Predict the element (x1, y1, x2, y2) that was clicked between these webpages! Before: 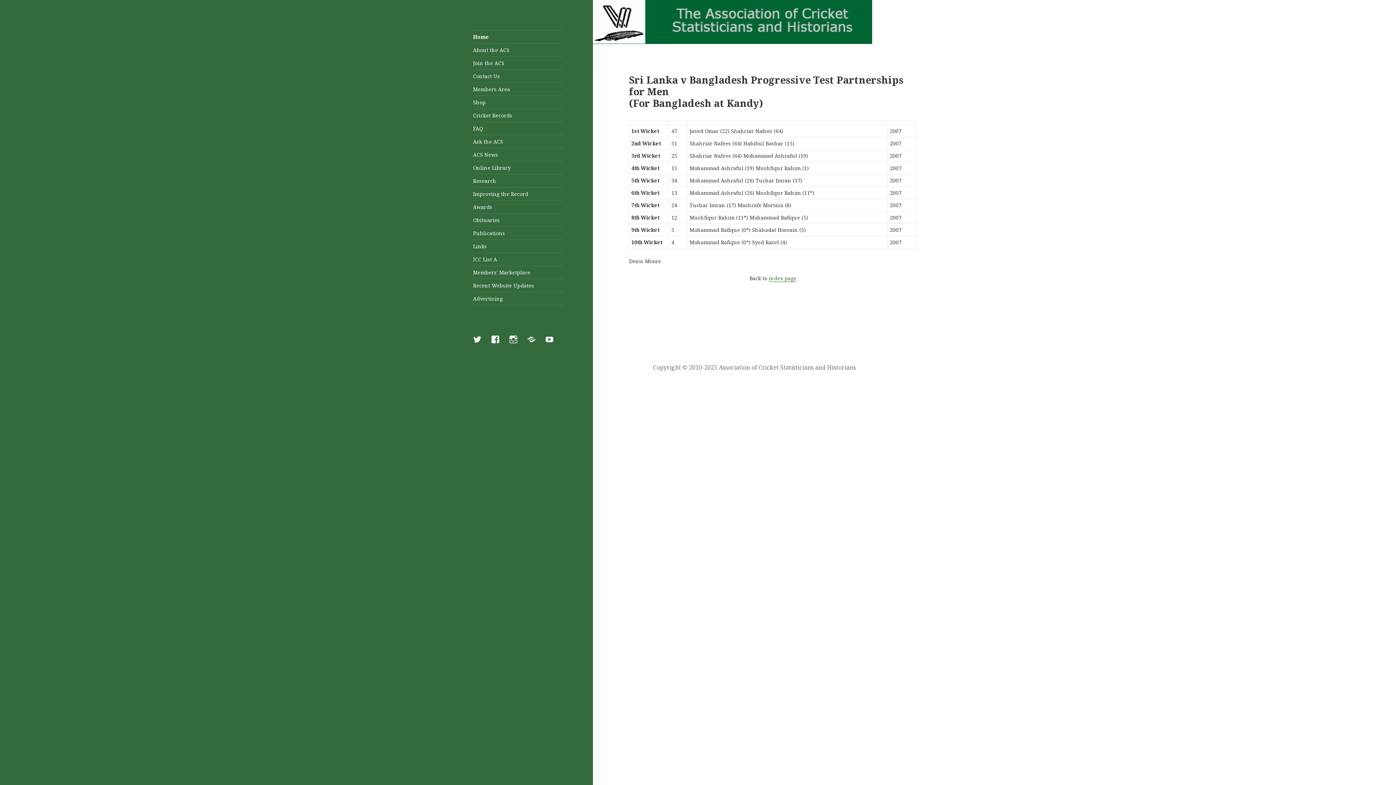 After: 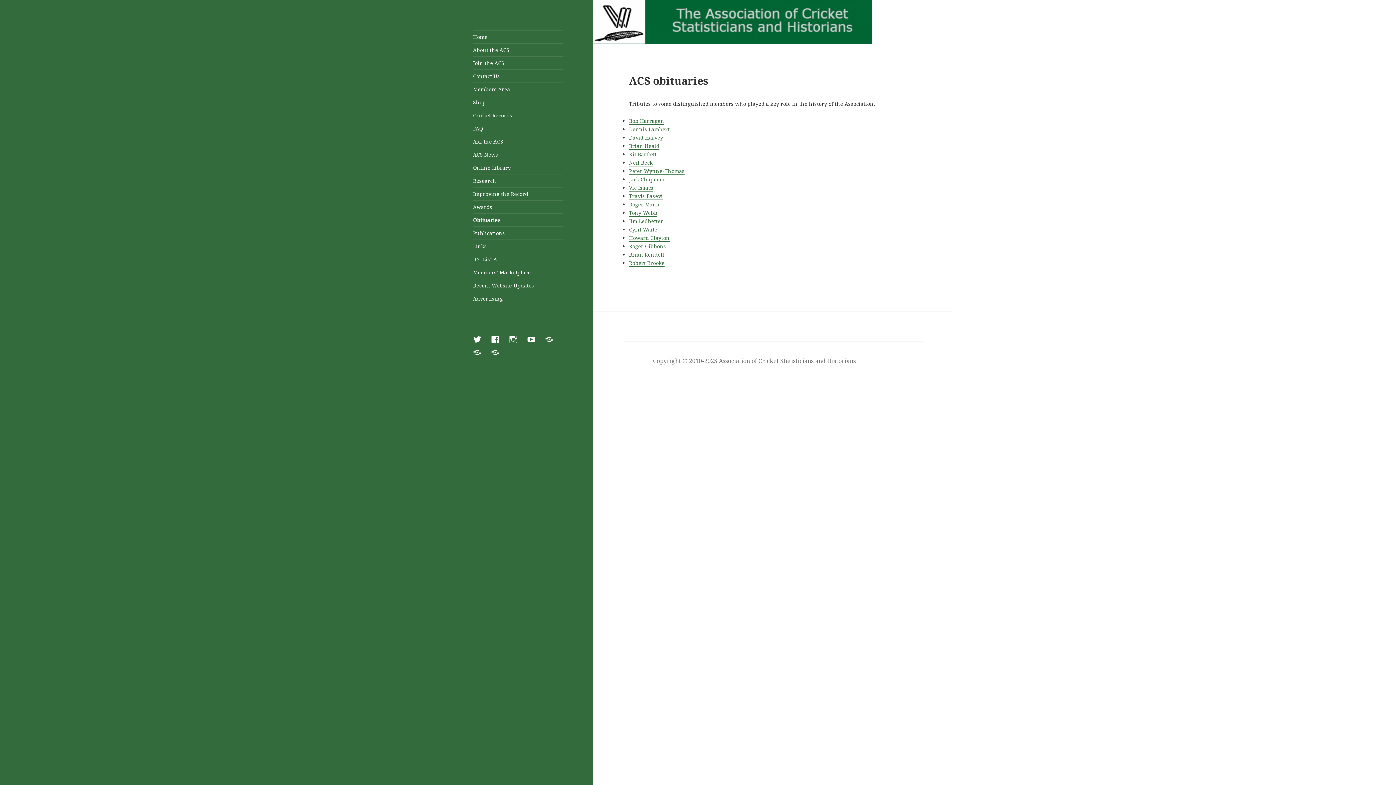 Action: bbox: (473, 213, 563, 226) label: Obituaries